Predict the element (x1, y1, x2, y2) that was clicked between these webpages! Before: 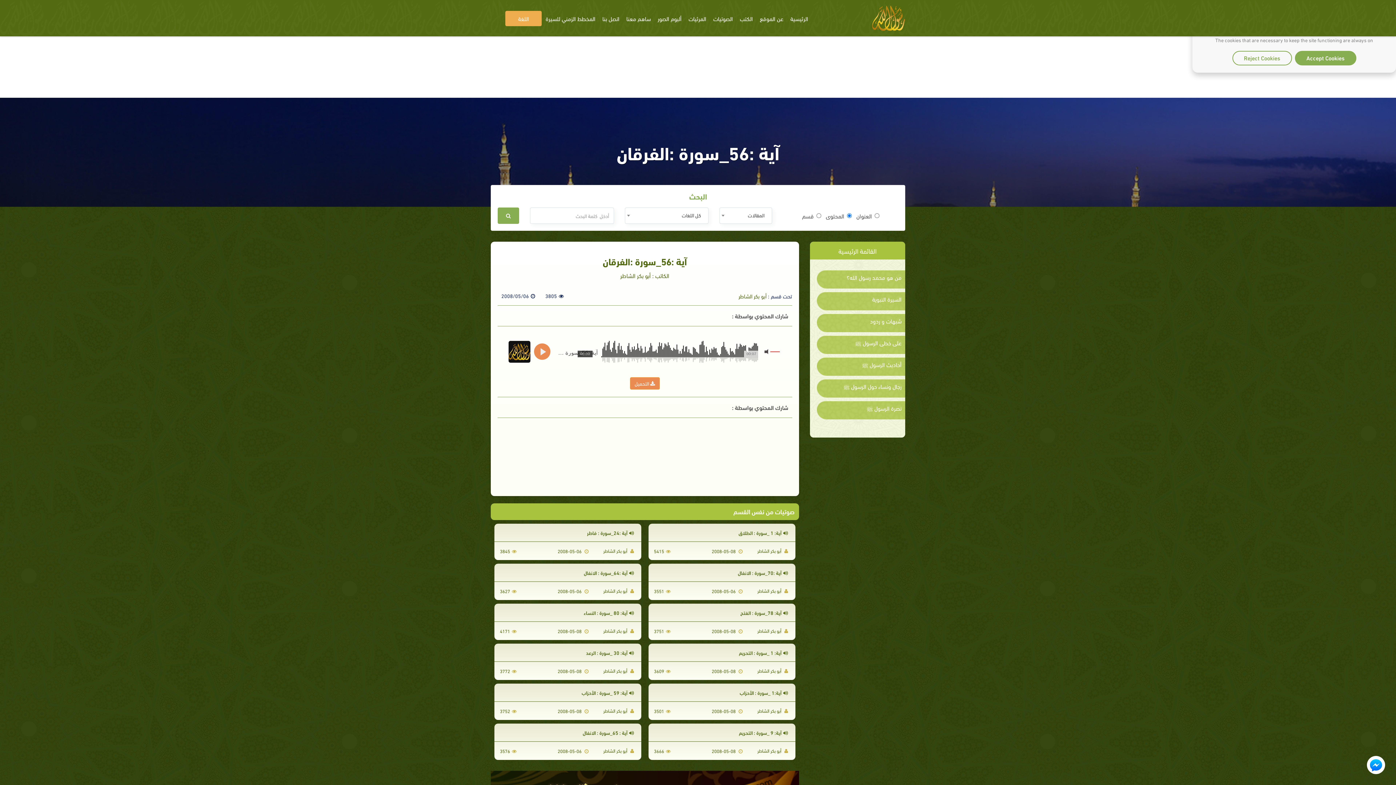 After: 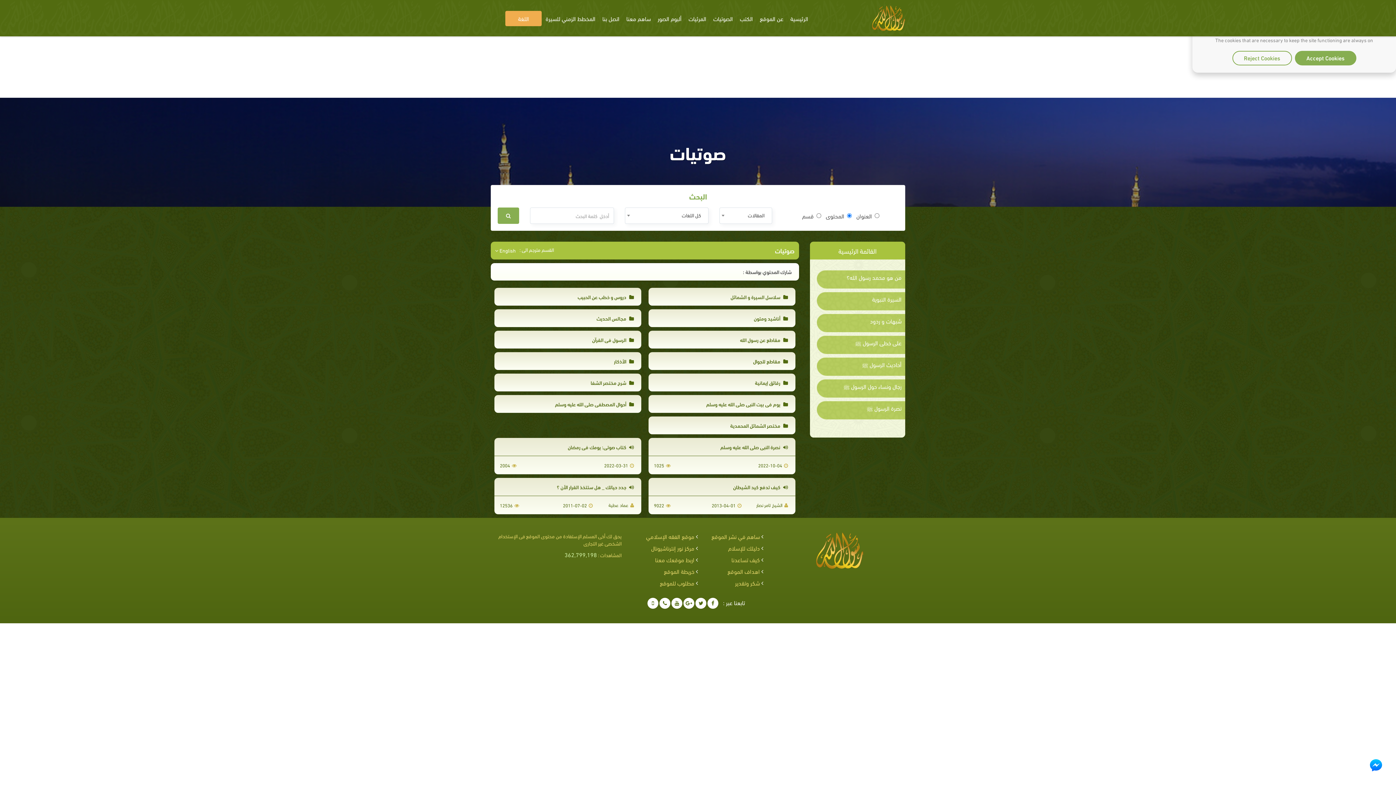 Action: bbox: (710, 10, 736, 26) label: الصوتيات